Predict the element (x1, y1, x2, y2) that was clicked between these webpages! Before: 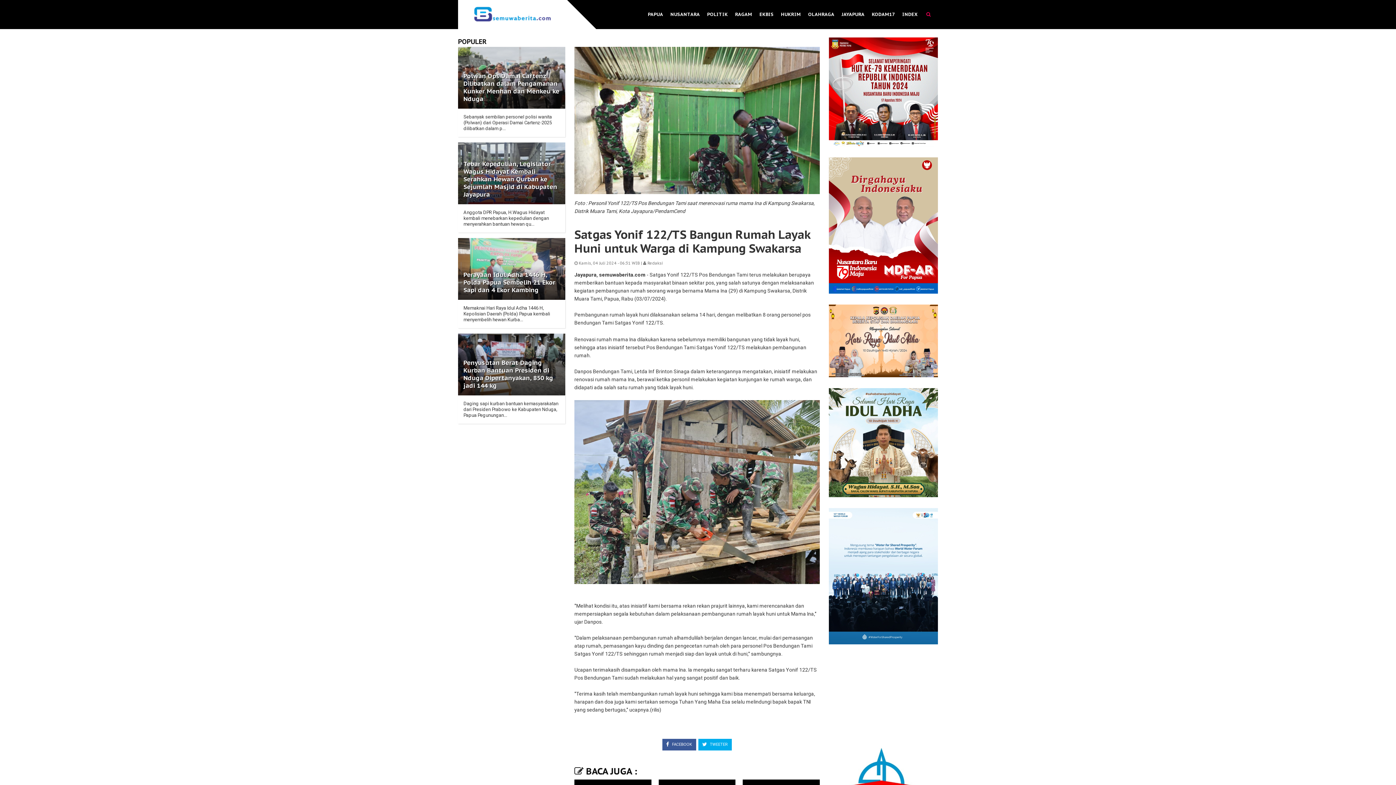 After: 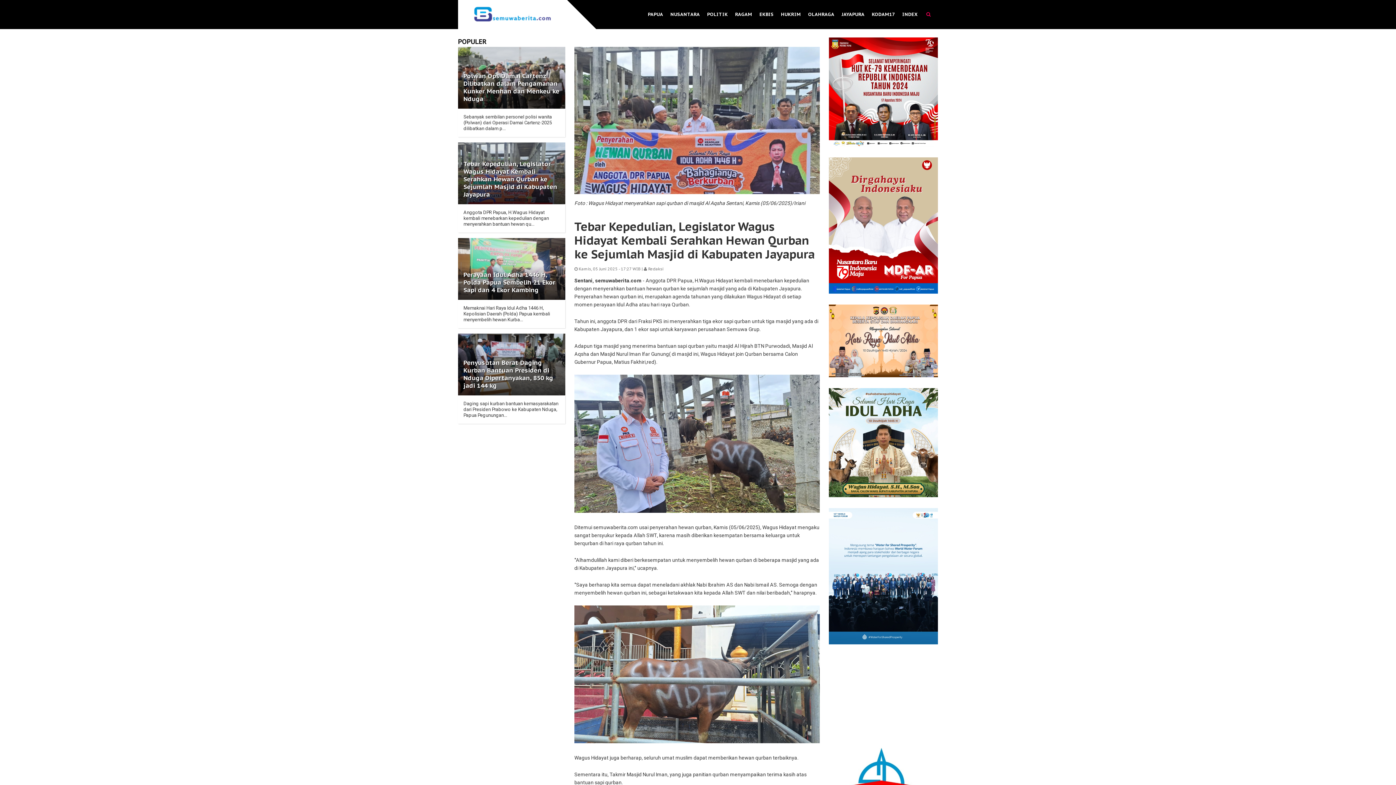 Action: label: Tebar Kepedulian, Legislator Wagus Hidayat Kembali Serahkan Hewan Qurban ke Sejumlah Masjid di Kabupaten Jayapura bbox: (463, 160, 557, 198)